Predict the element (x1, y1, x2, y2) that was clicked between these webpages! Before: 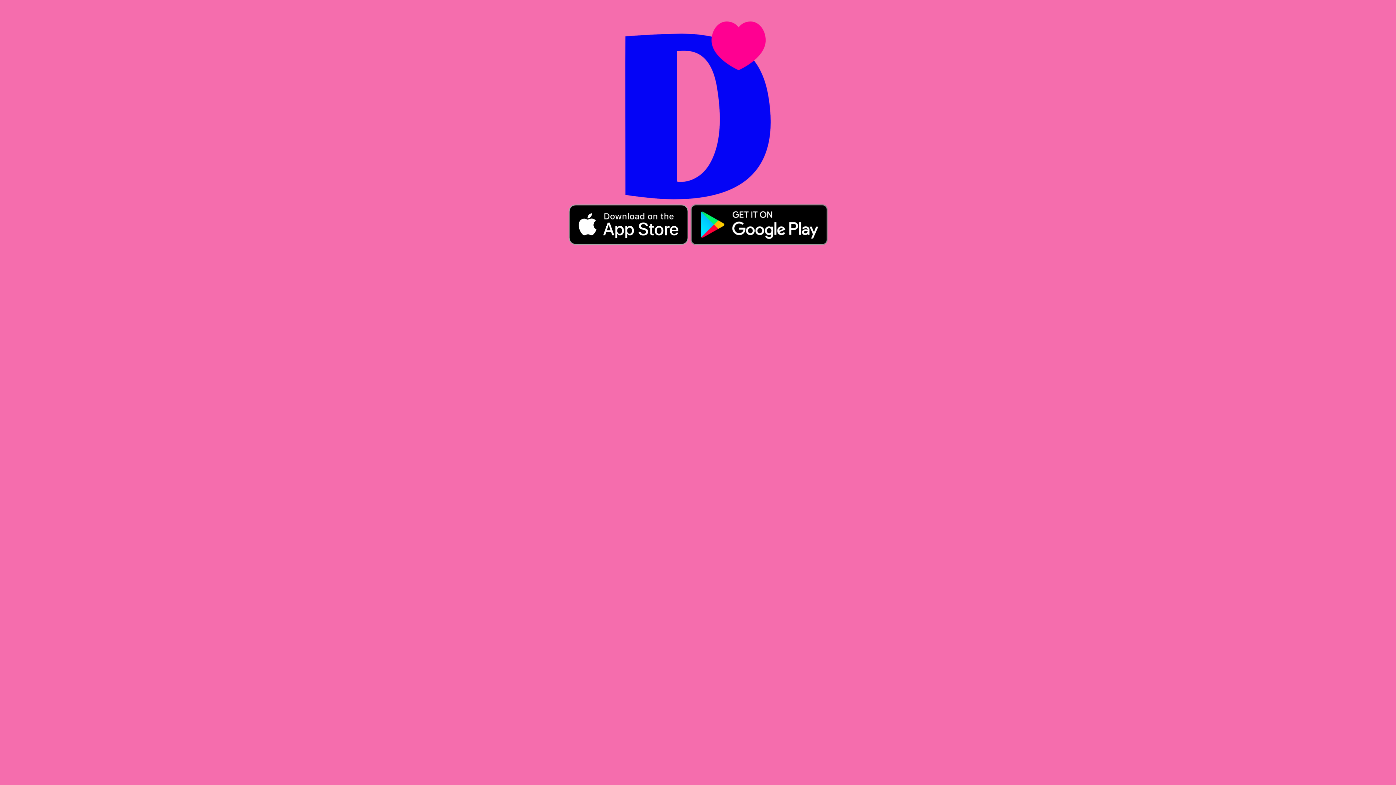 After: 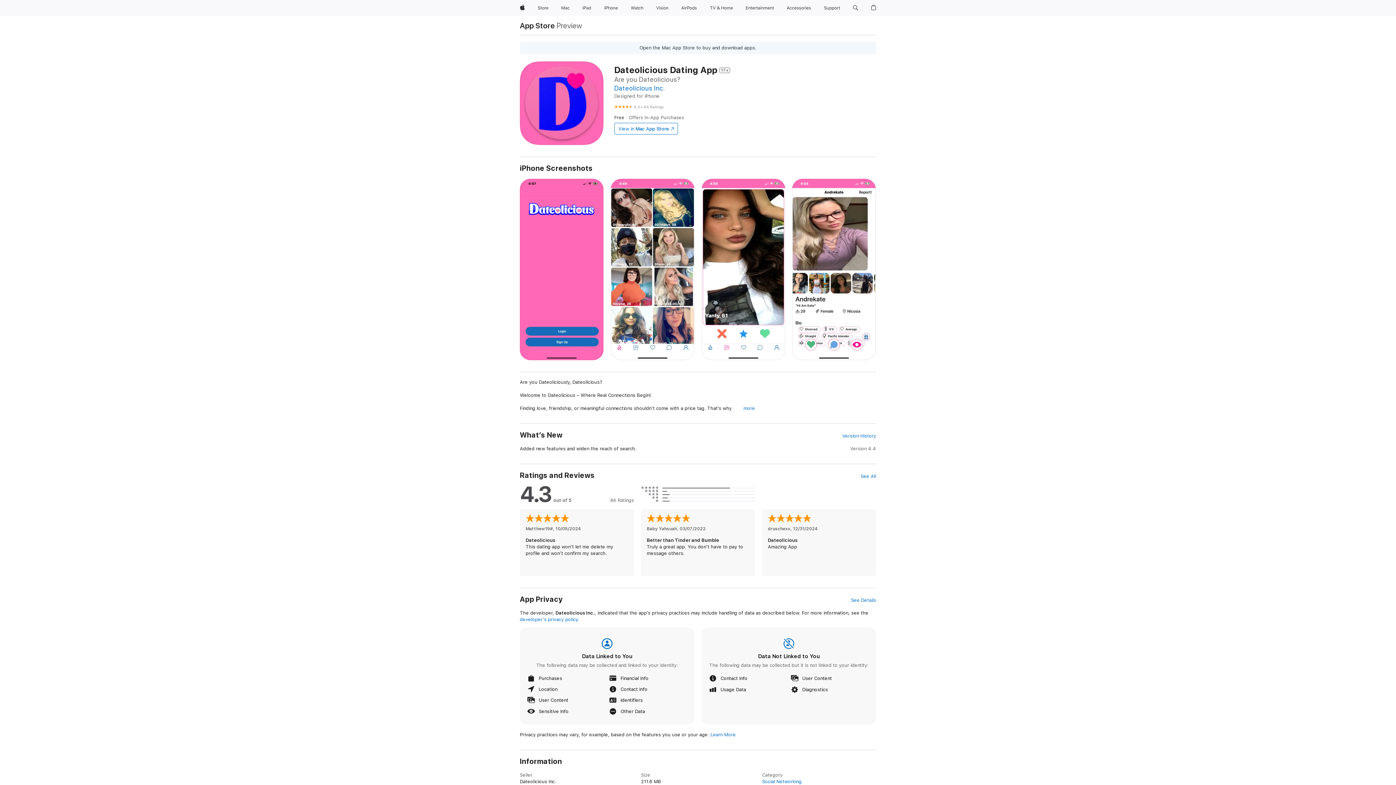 Action: label:   bbox: (568, 221, 689, 227)